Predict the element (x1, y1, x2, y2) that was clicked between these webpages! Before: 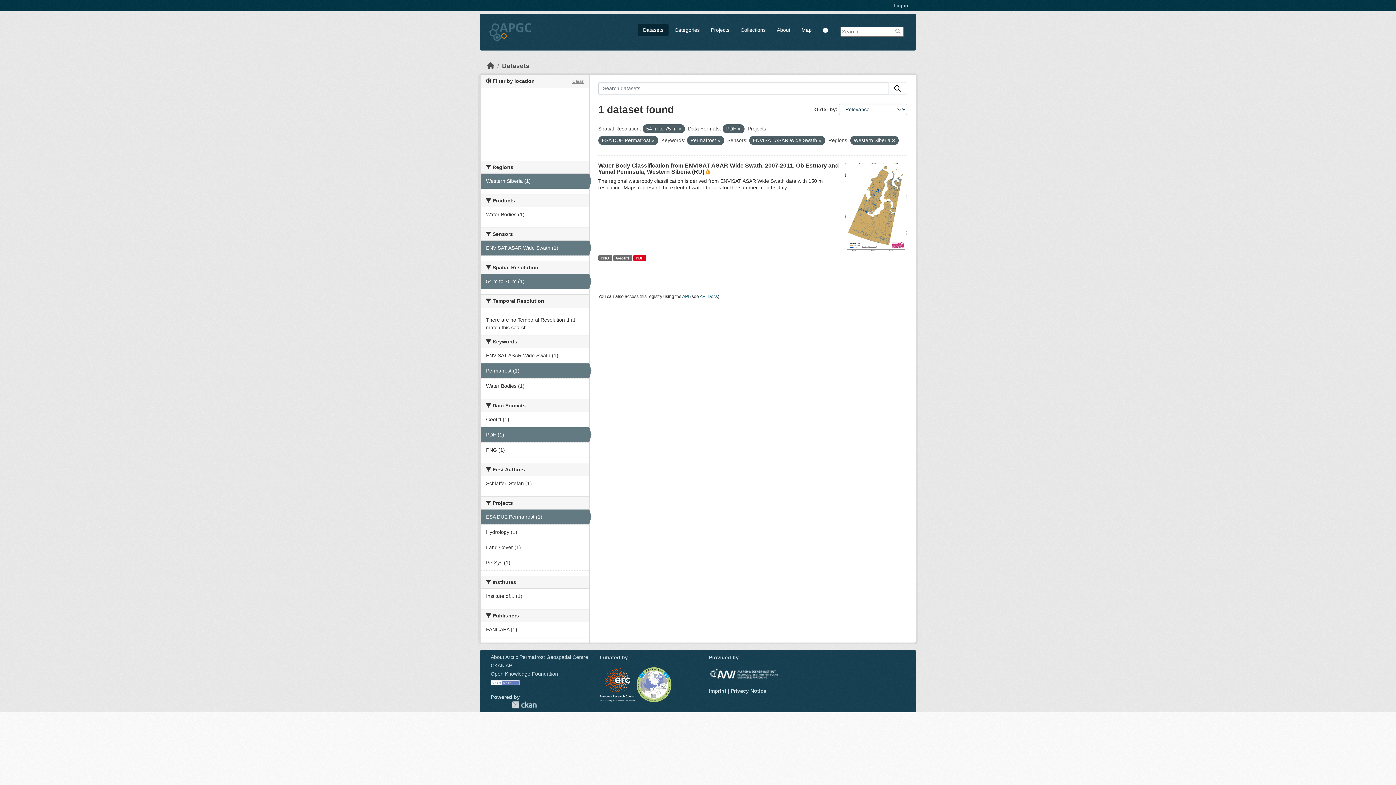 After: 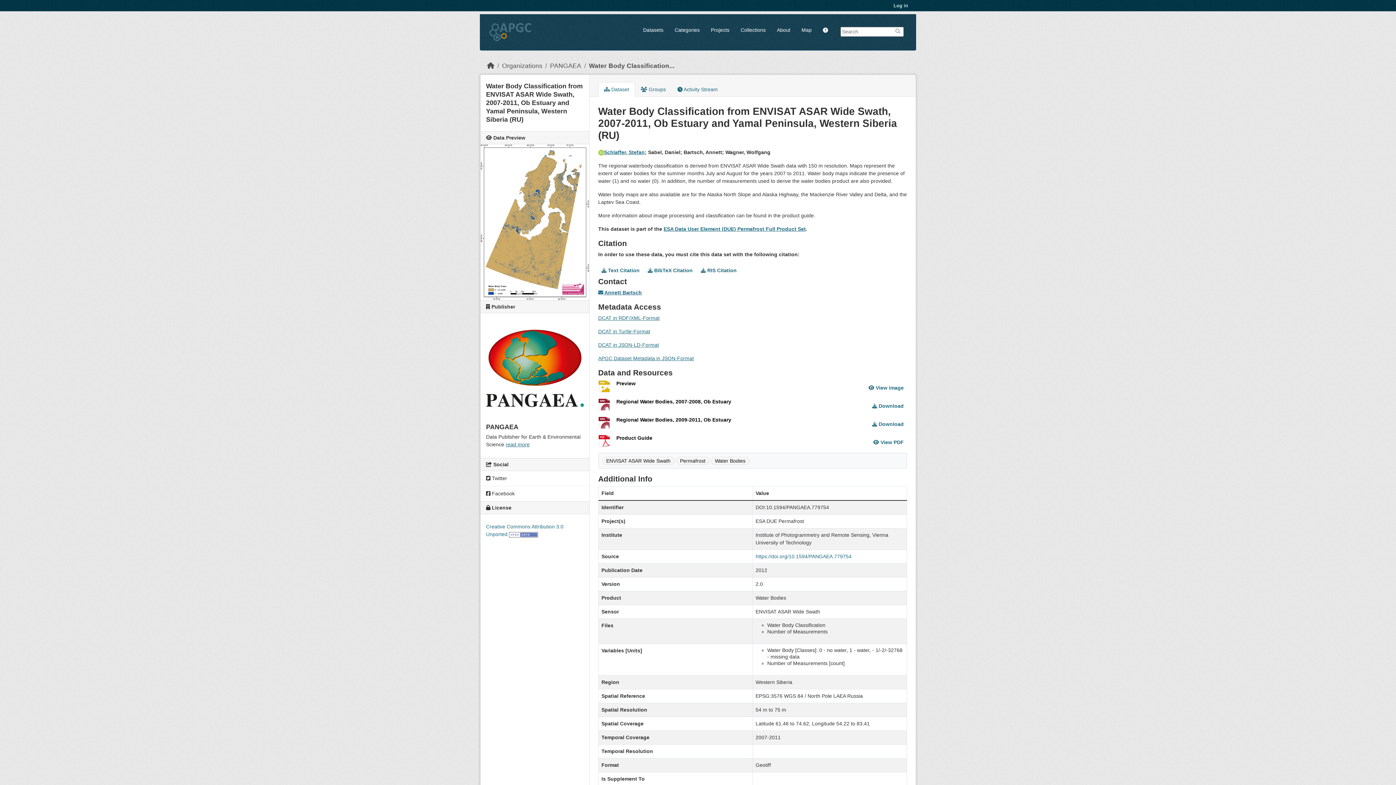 Action: bbox: (598, 255, 612, 261) label: PNG